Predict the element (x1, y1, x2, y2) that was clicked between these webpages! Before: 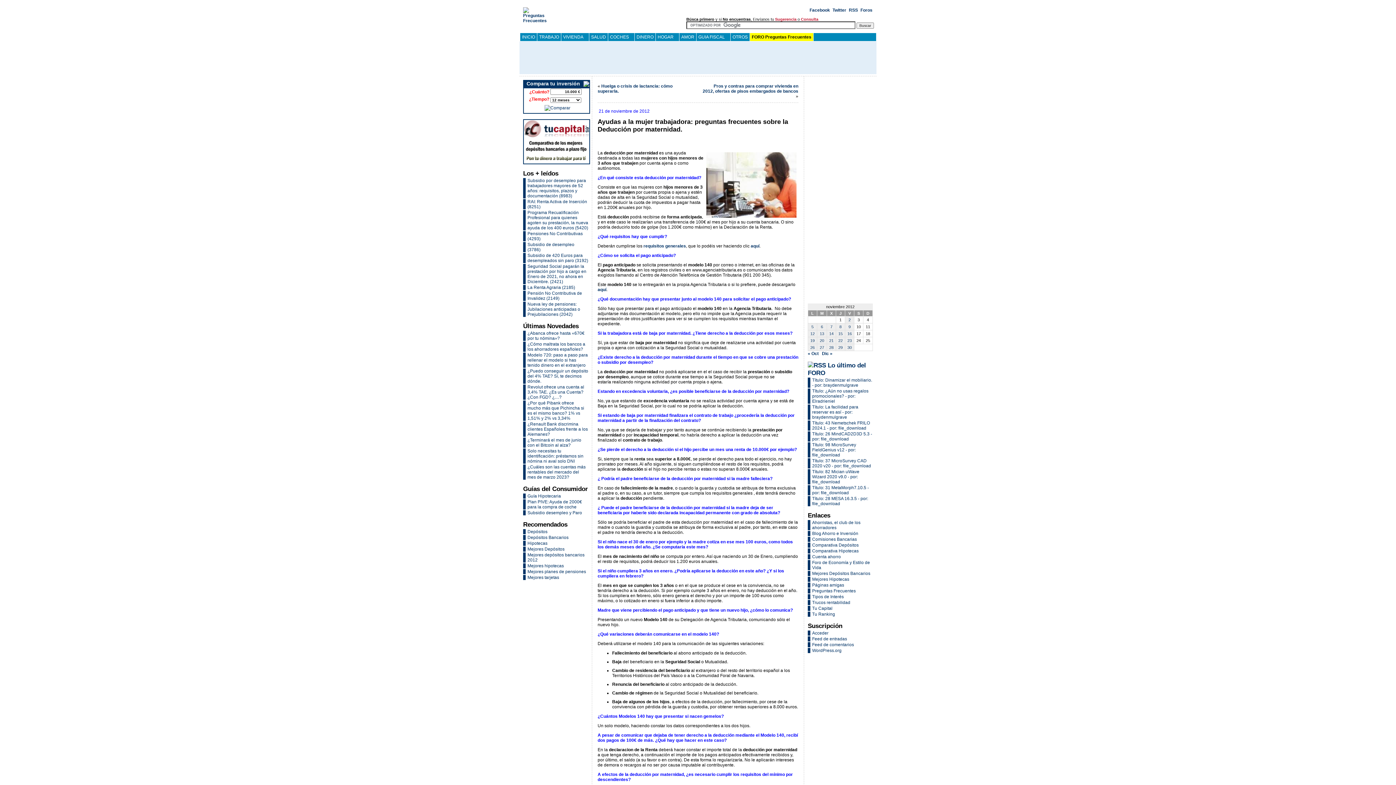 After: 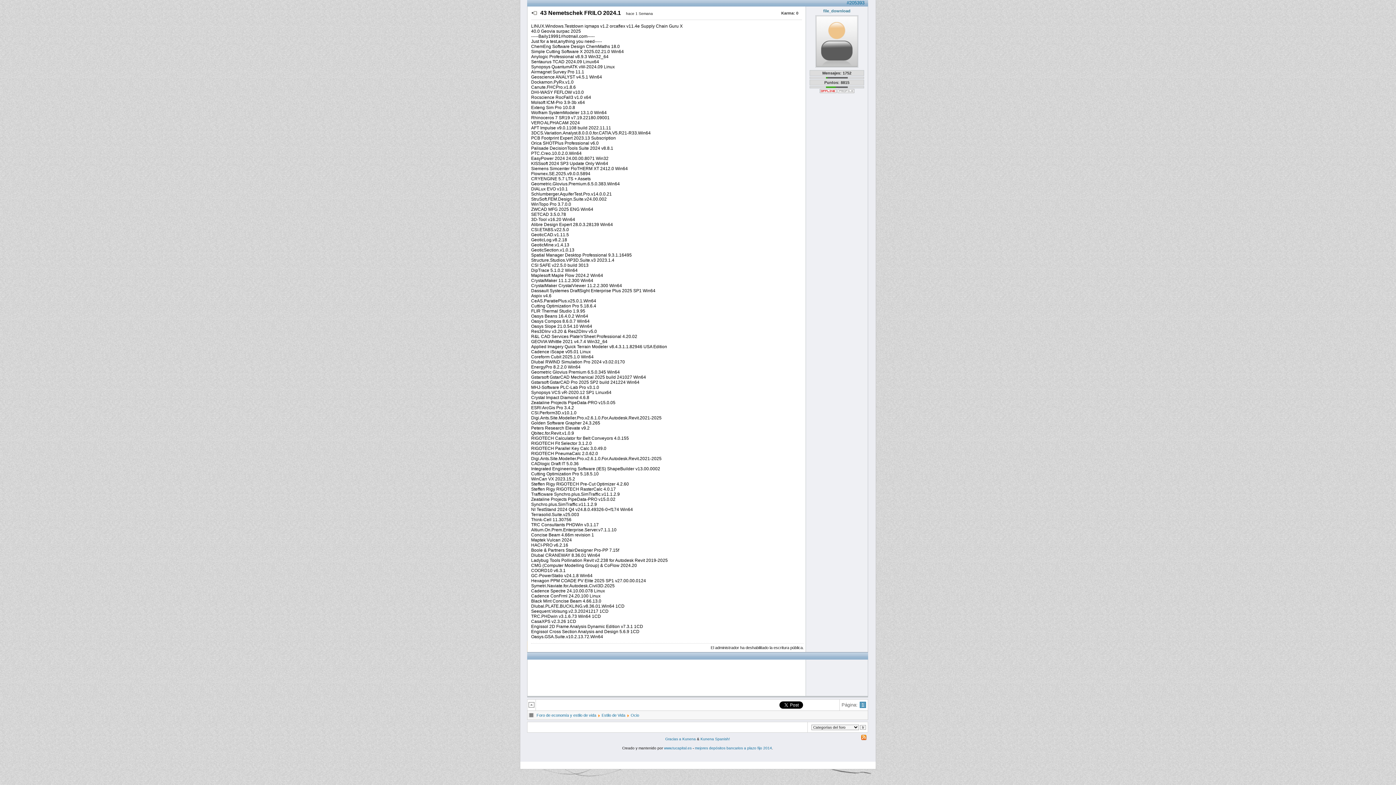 Action: bbox: (812, 420, 870, 430) label: Título: 43 Nemetschek FRILO 2024.1 - por: file_download